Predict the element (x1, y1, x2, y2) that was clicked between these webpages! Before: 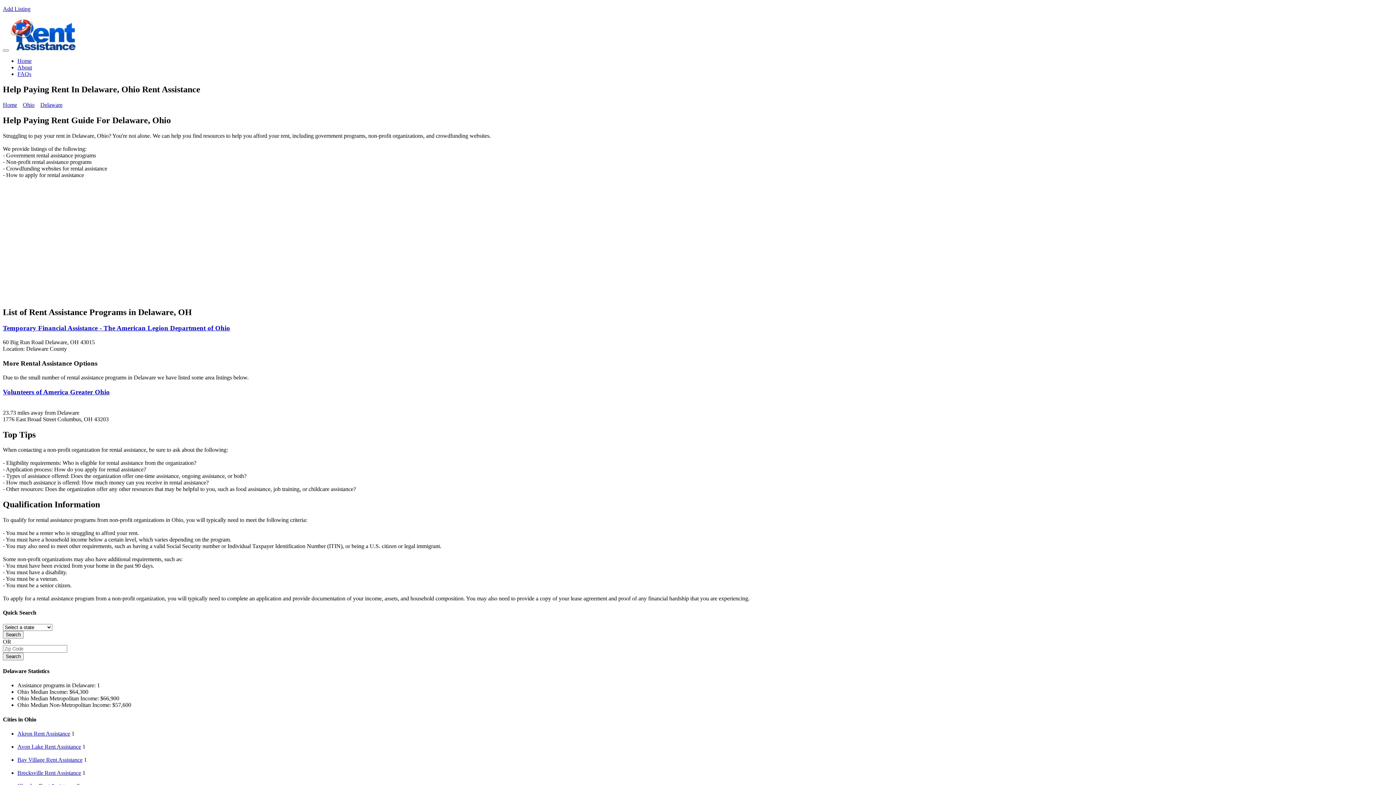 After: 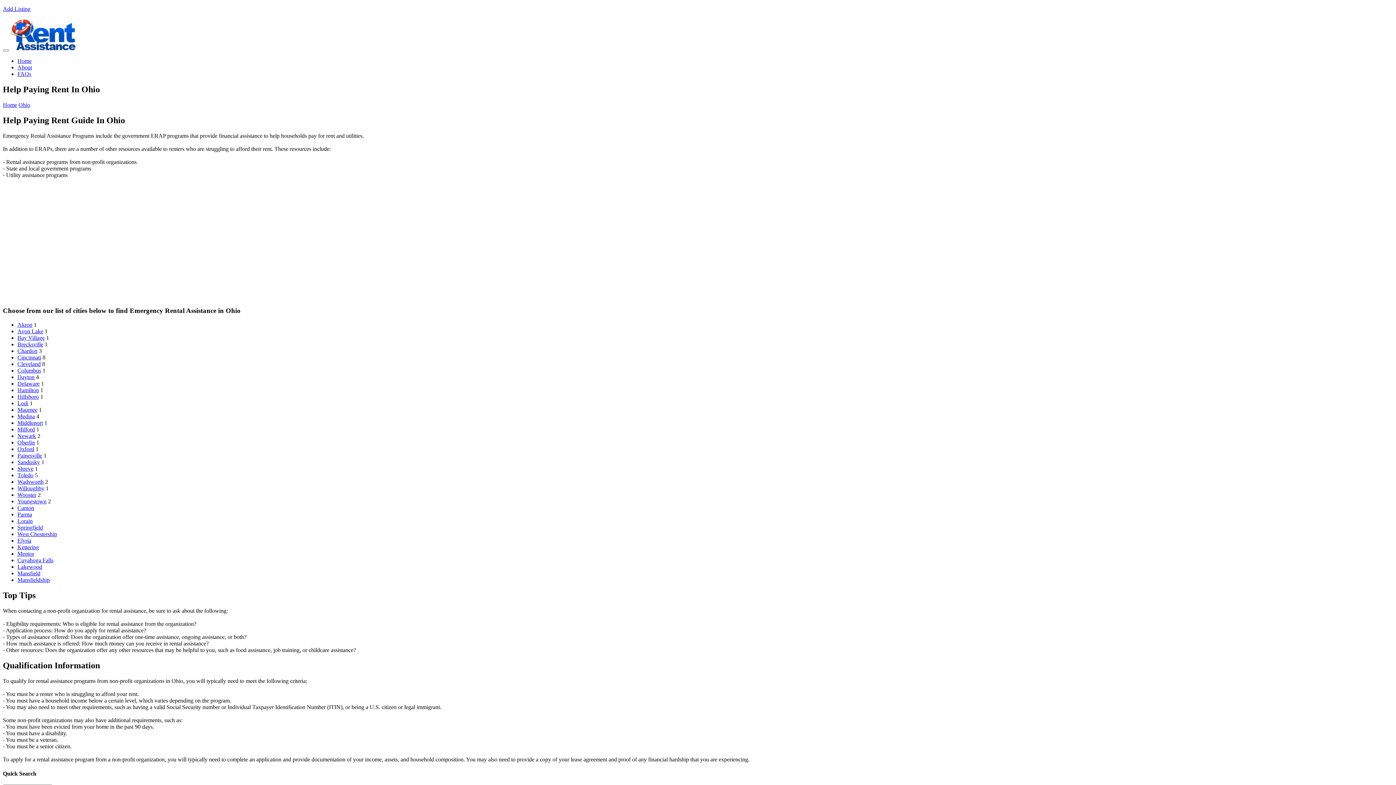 Action: label: Ohio bbox: (22, 101, 34, 107)